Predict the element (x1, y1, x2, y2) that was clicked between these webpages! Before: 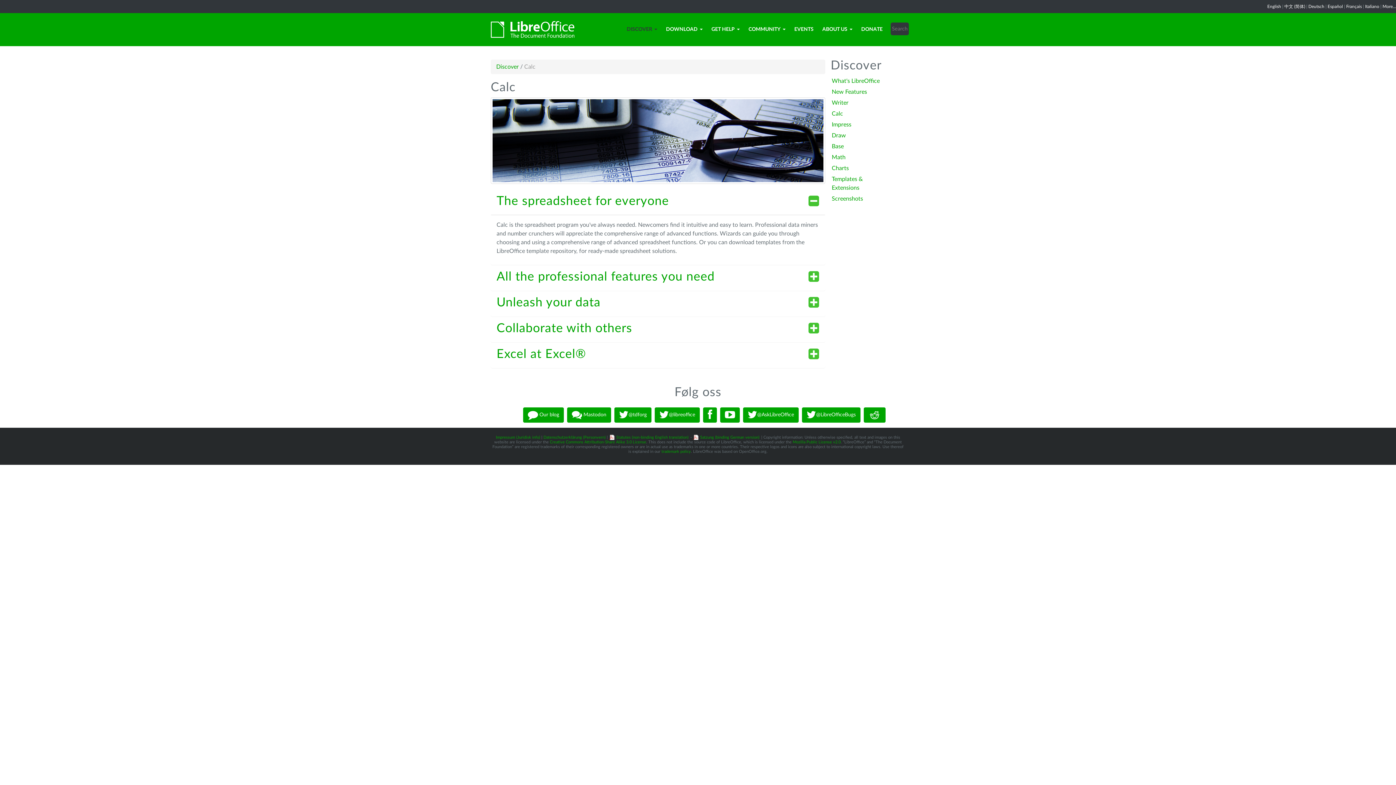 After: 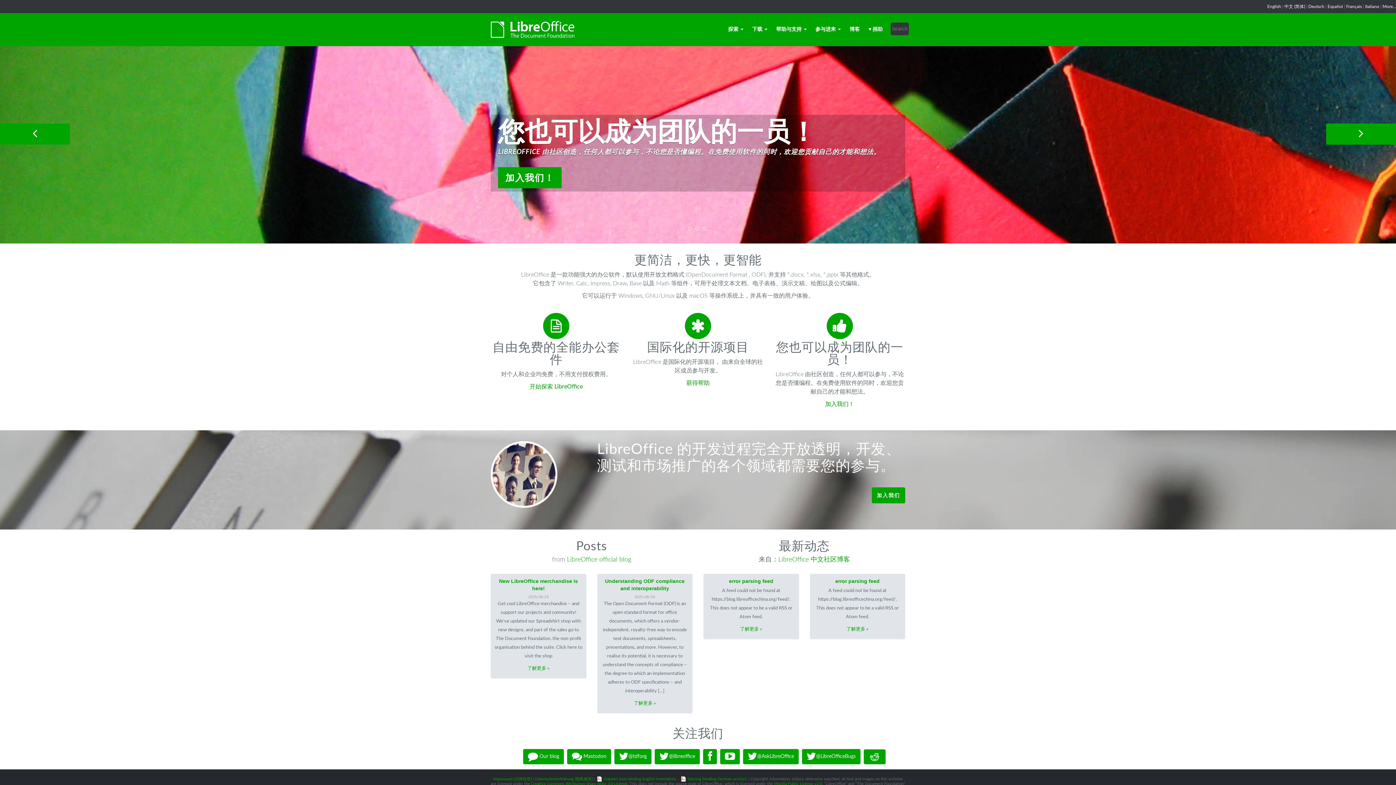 Action: label: 中文 (简体) bbox: (1284, 4, 1305, 8)